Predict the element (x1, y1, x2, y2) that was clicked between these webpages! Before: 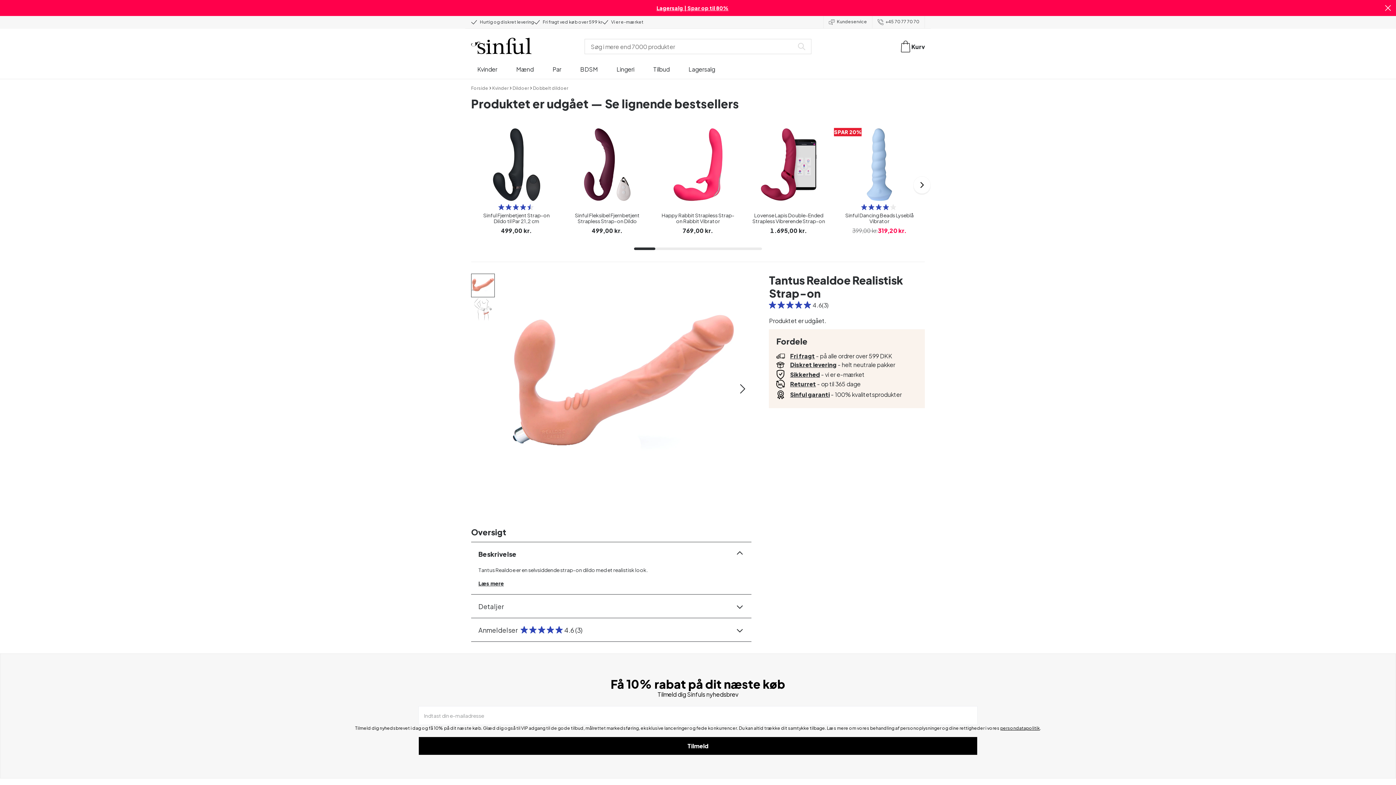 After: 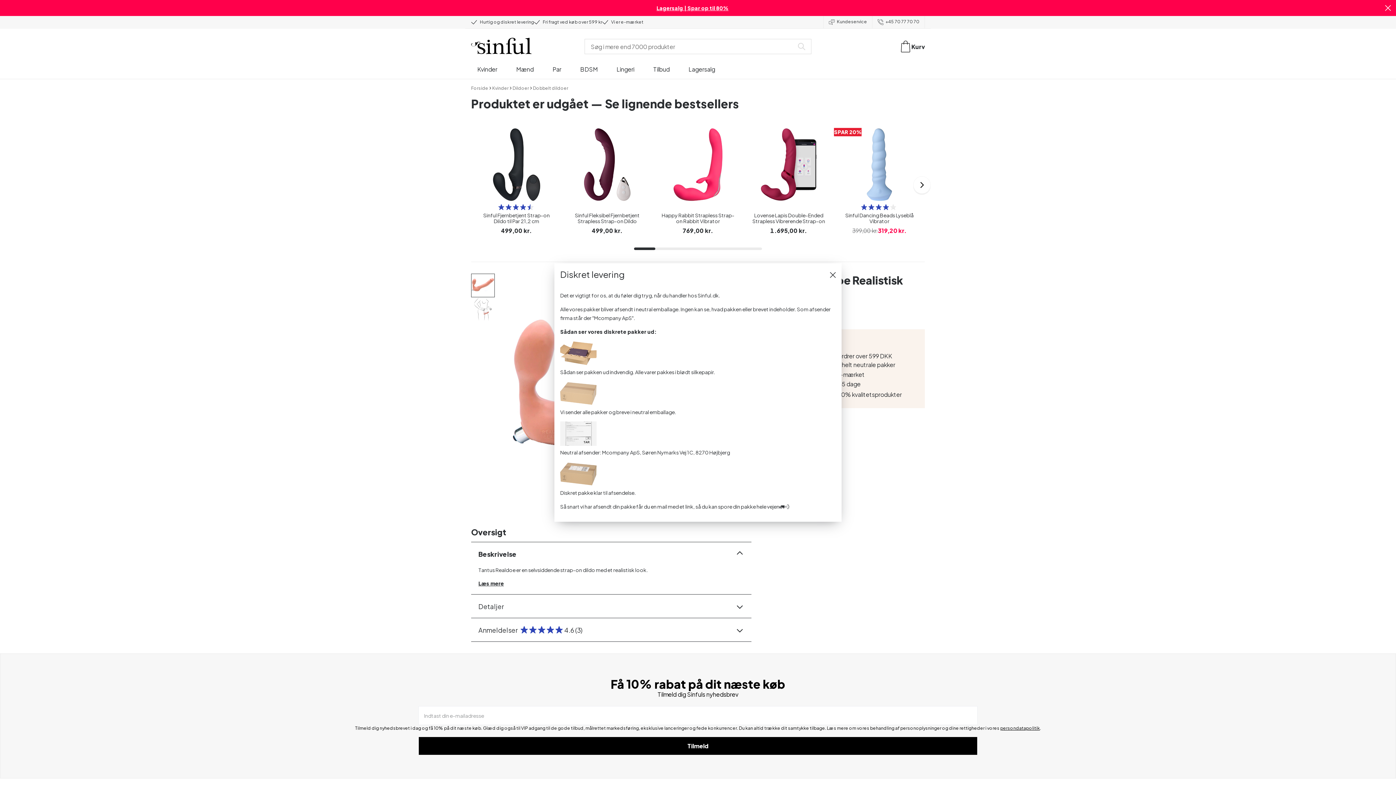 Action: bbox: (790, 345, 836, 353) label: Diskret levering